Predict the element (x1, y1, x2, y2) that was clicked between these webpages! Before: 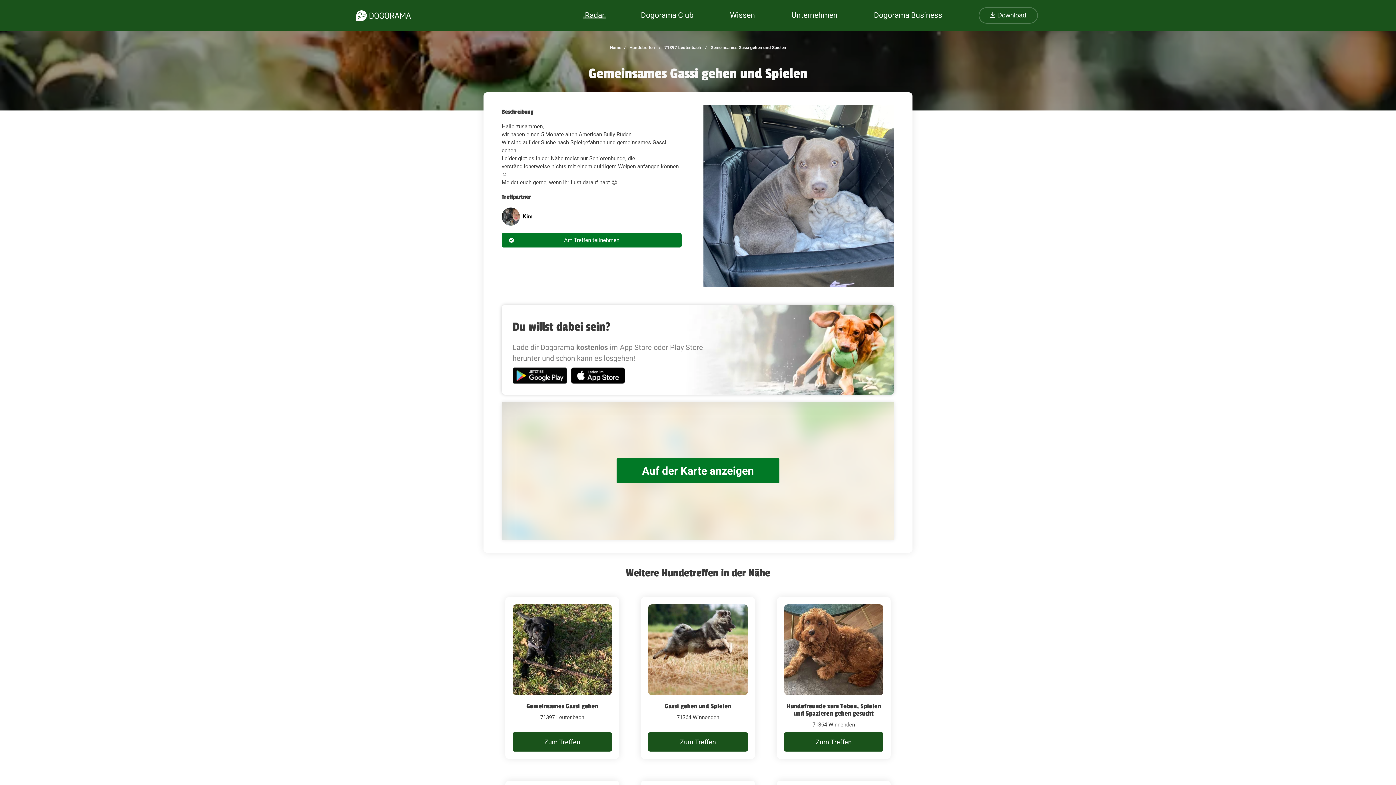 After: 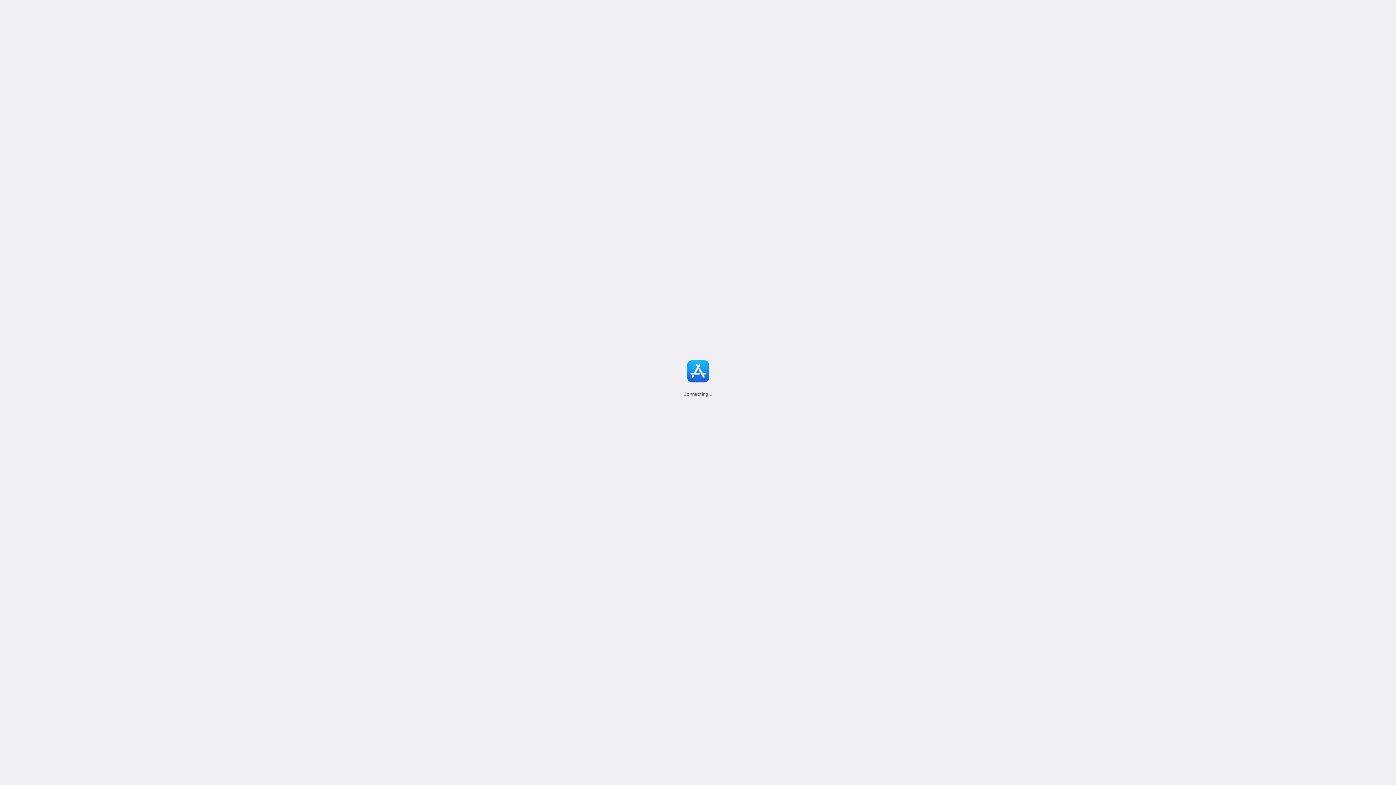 Action: label:  Download bbox: (977, 10, 1040, 20)